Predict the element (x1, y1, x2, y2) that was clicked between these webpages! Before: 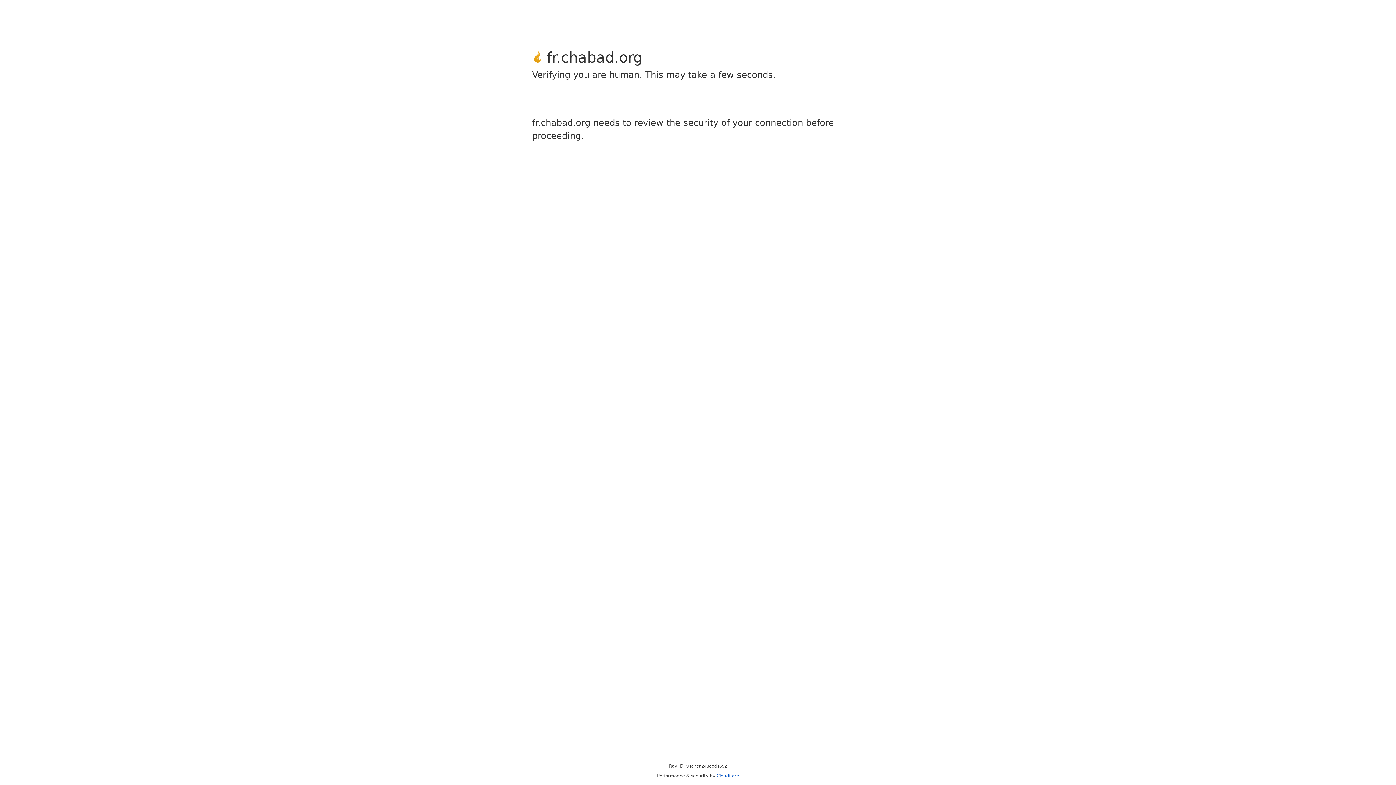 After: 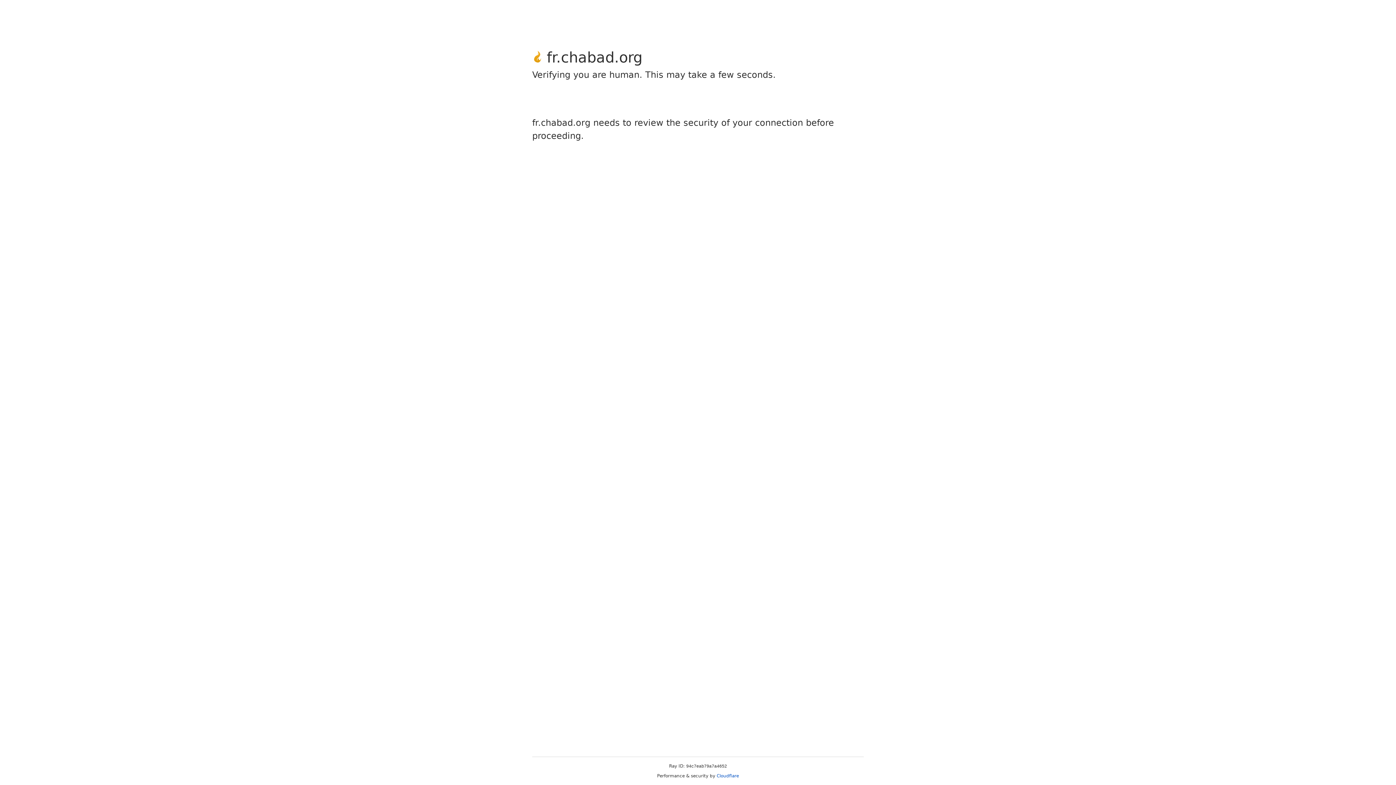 Action: bbox: (716, 773, 739, 778) label: Cloudflare